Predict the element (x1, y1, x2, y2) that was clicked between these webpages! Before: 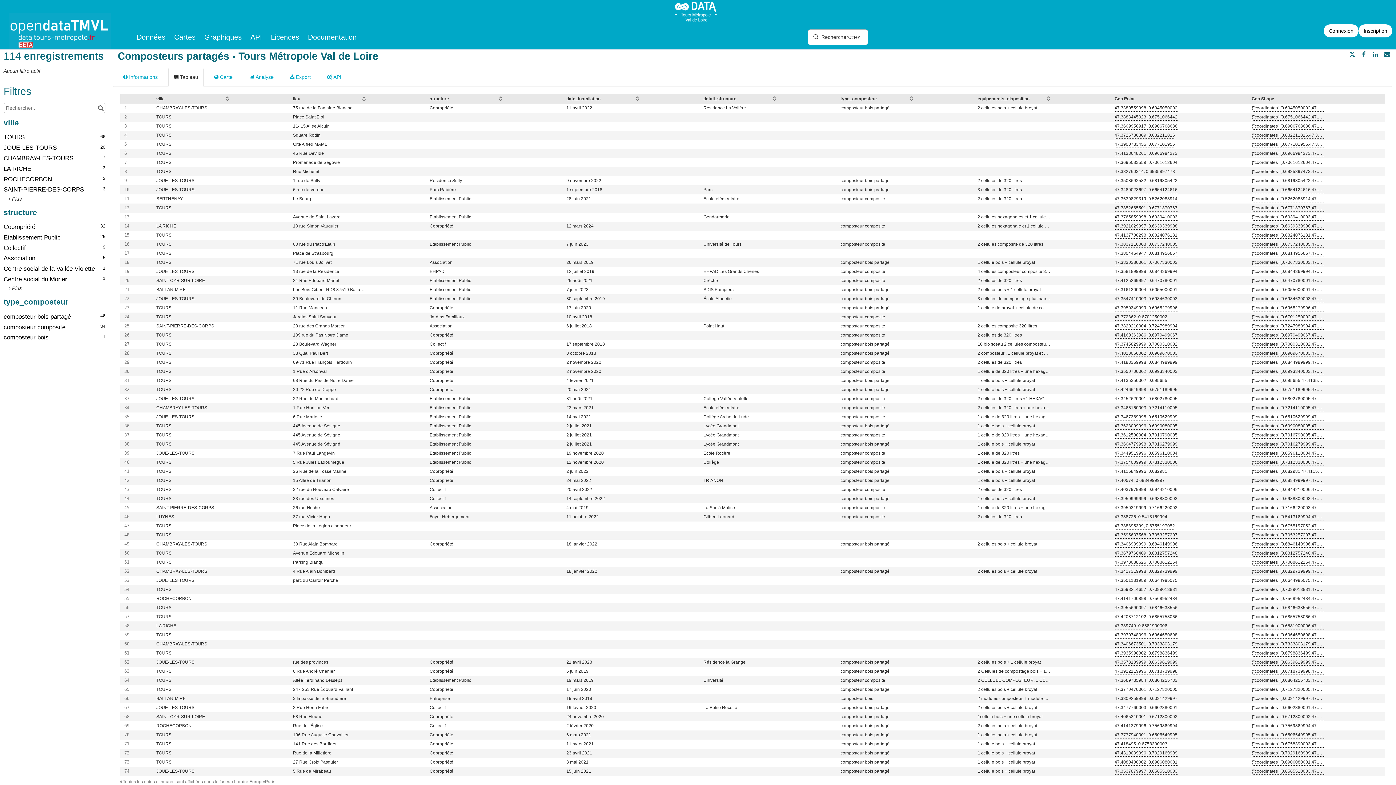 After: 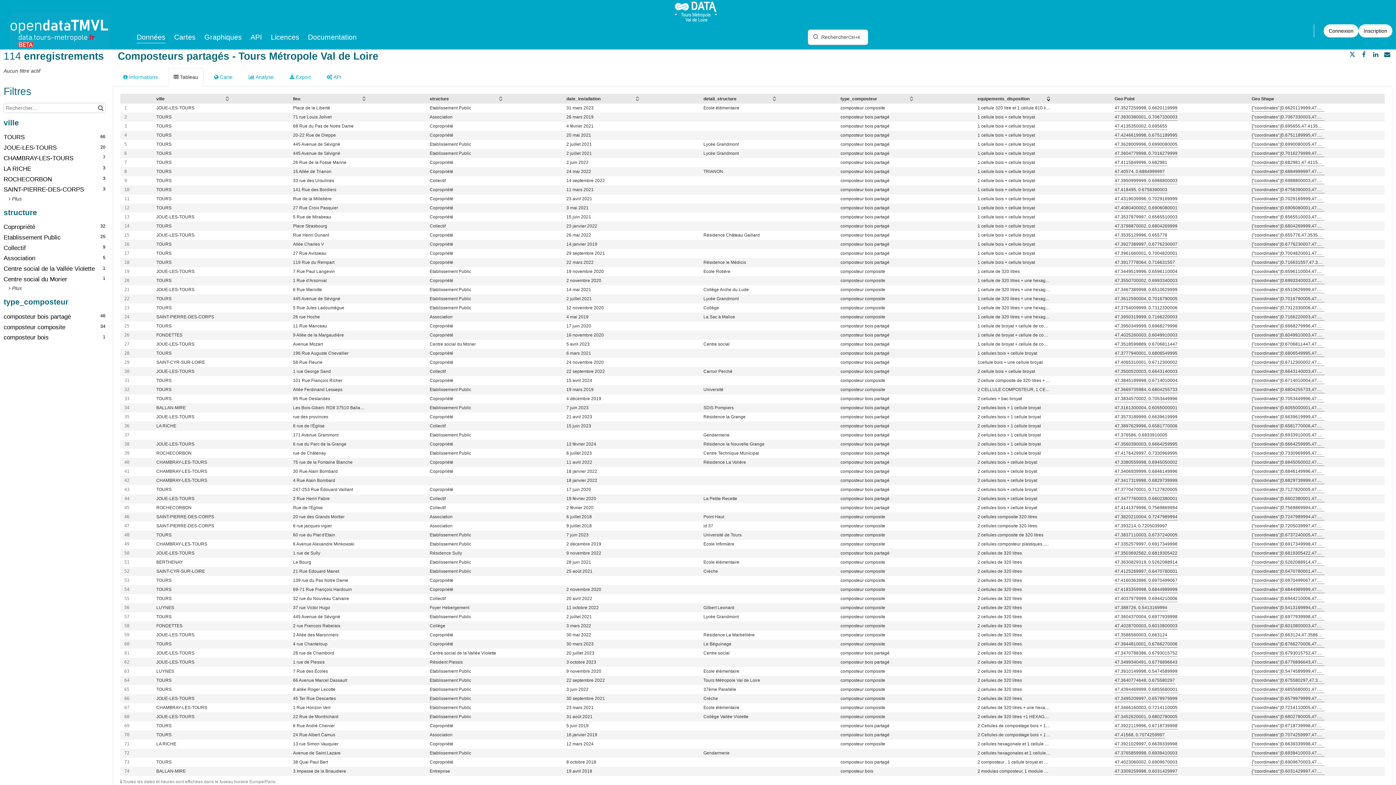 Action: bbox: (1047, 98, 1050, 100) label: Sort column equipements_disposition in descending order